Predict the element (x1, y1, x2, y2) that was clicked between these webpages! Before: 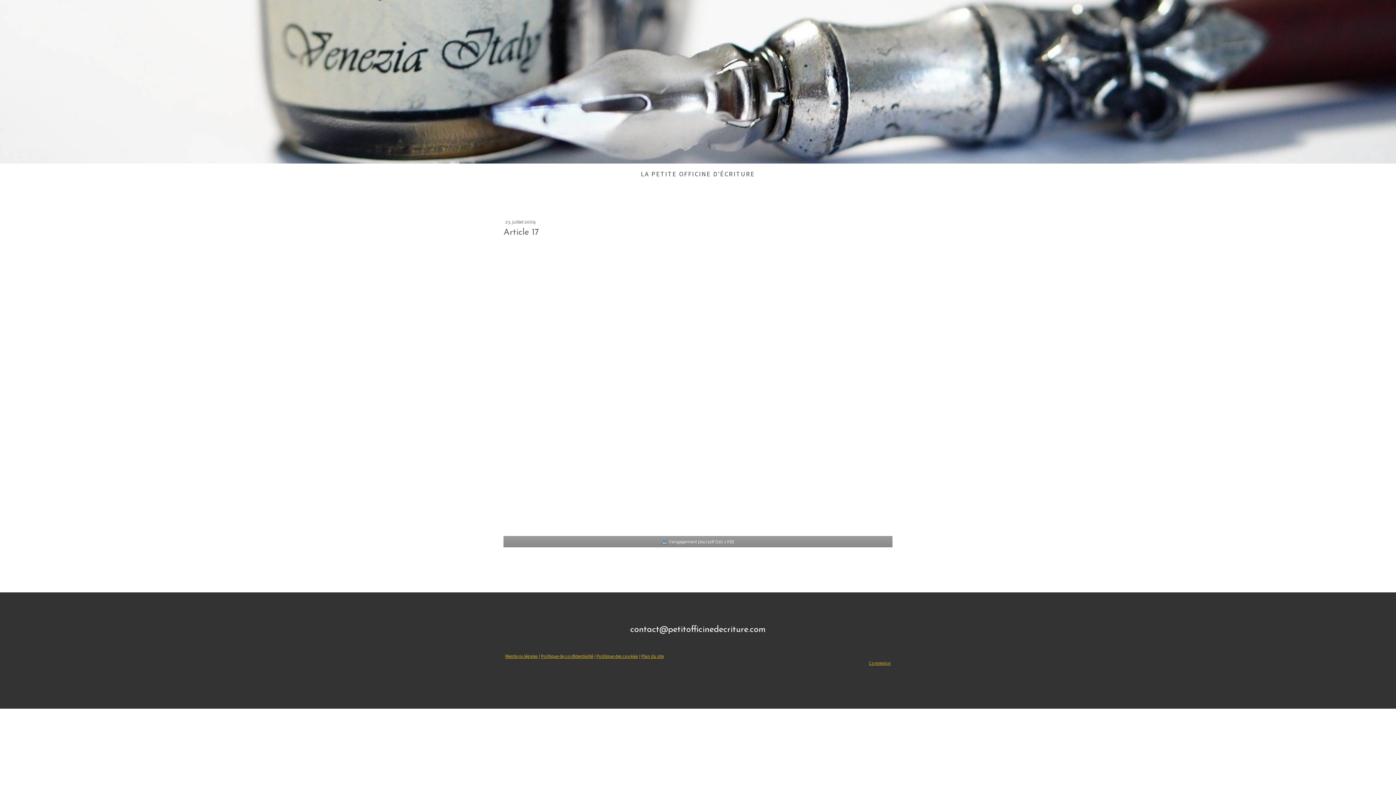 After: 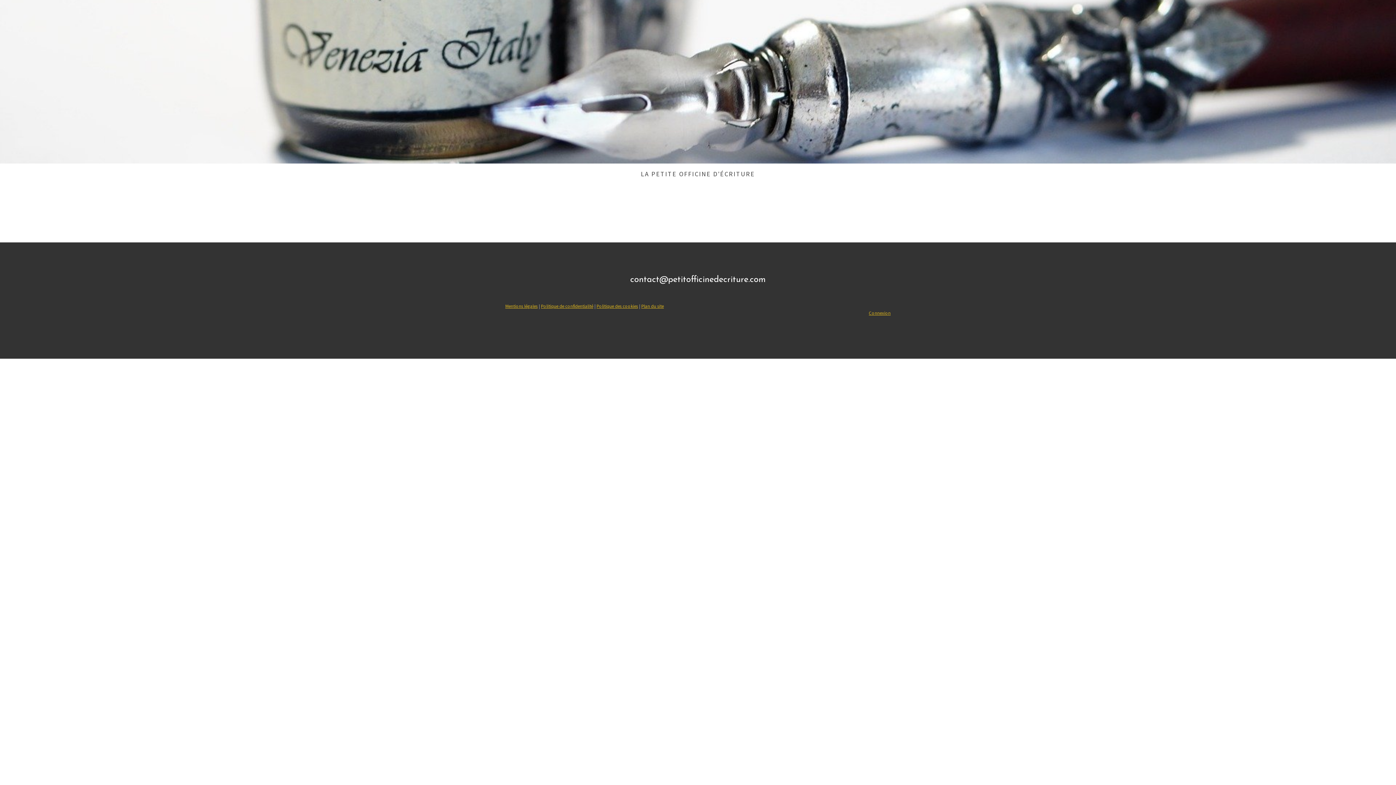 Action: bbox: (505, 653, 537, 659) label: Mentions légales